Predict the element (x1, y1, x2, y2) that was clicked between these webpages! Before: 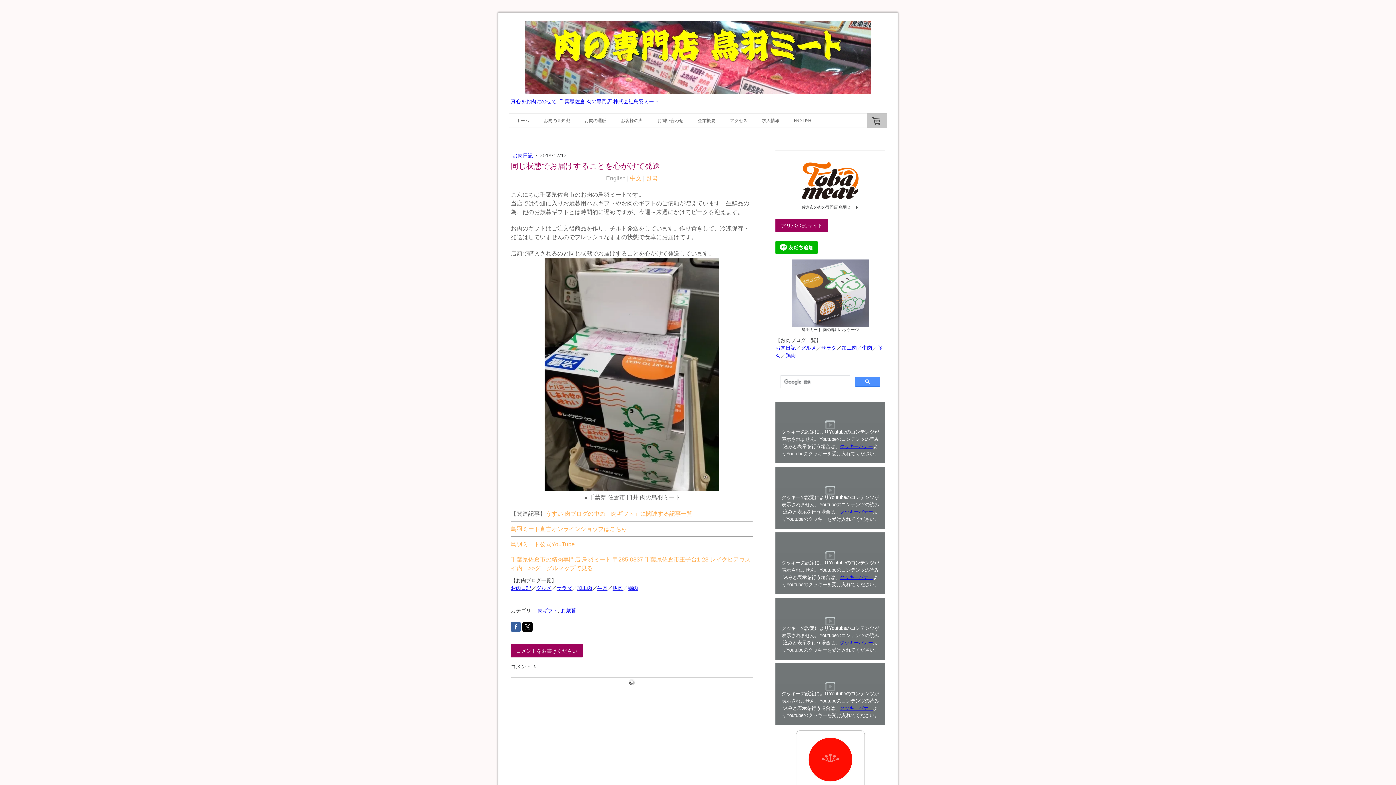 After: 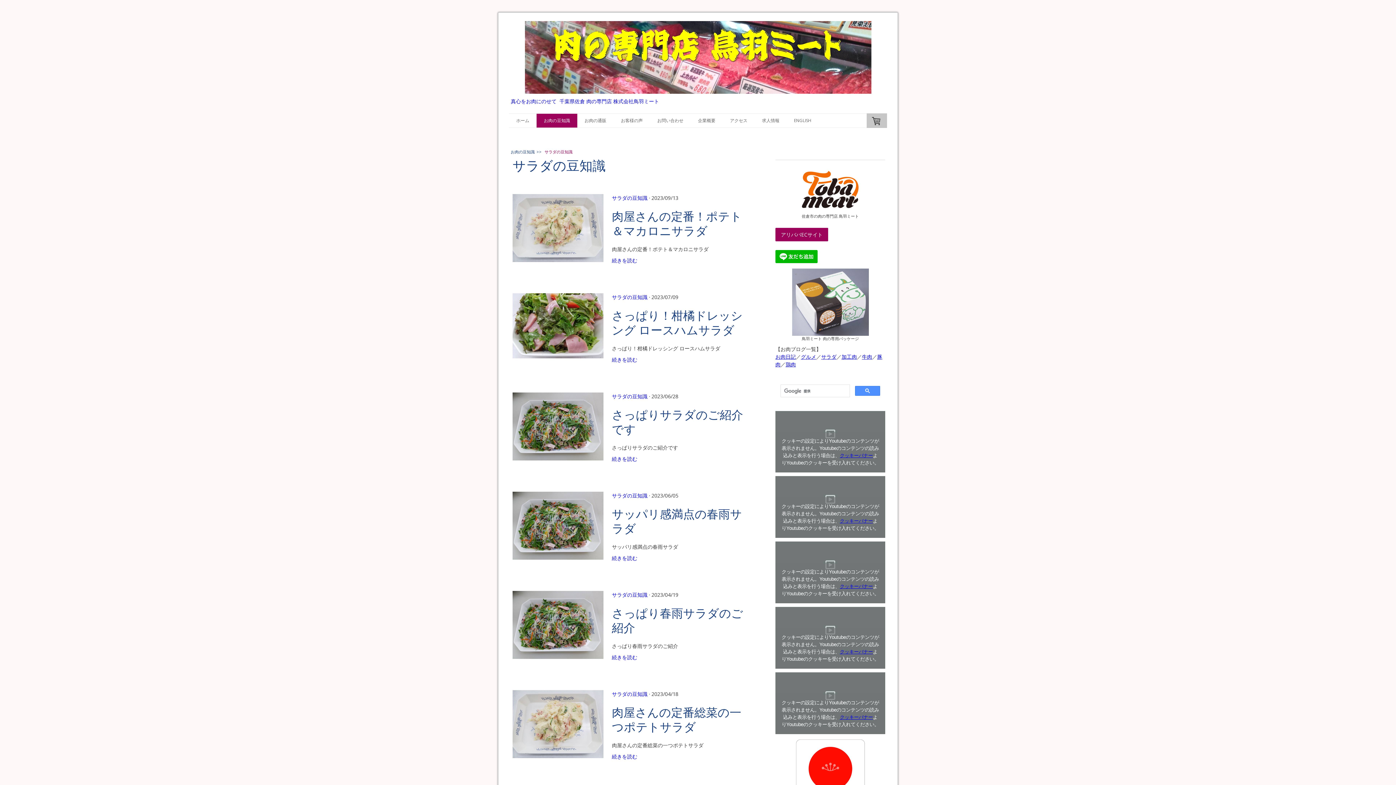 Action: label: サラダ bbox: (556, 584, 572, 591)